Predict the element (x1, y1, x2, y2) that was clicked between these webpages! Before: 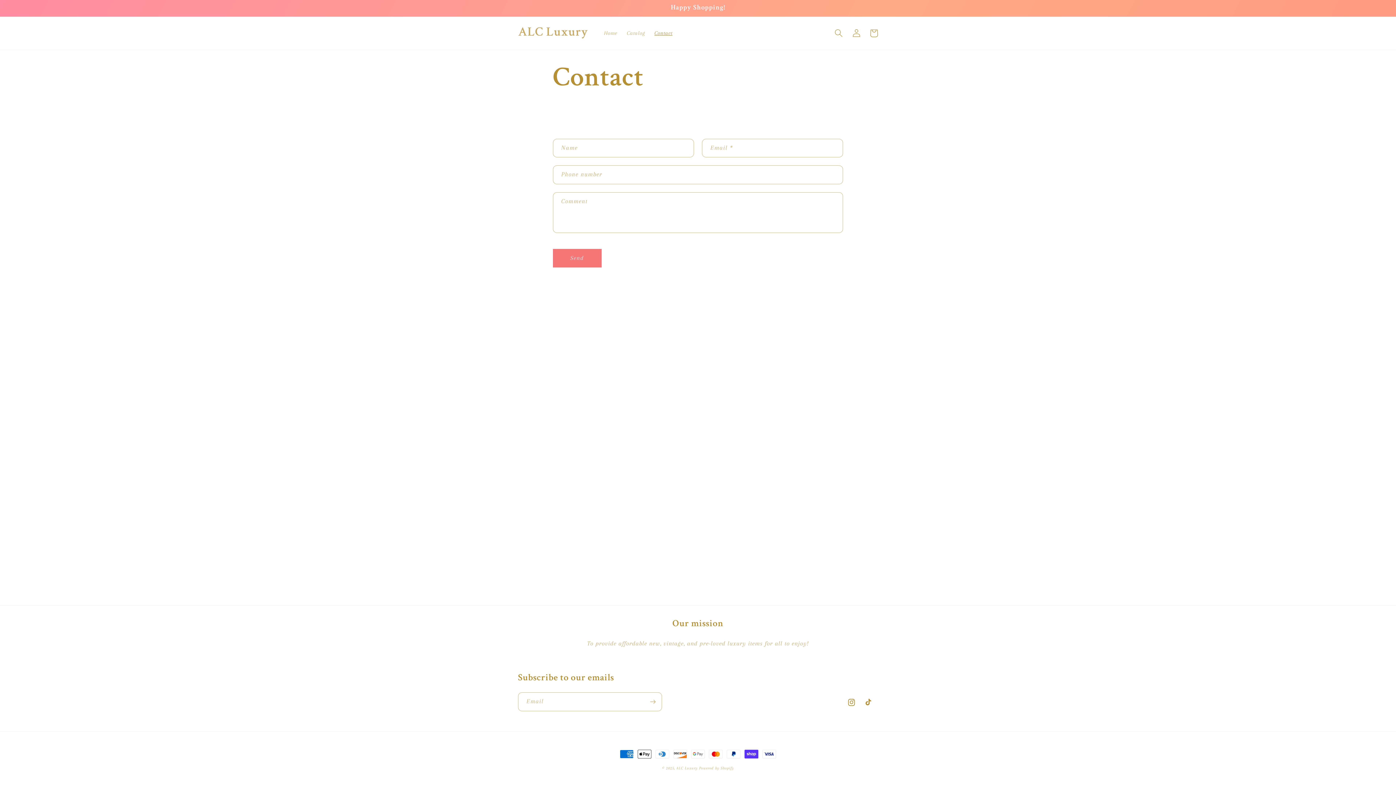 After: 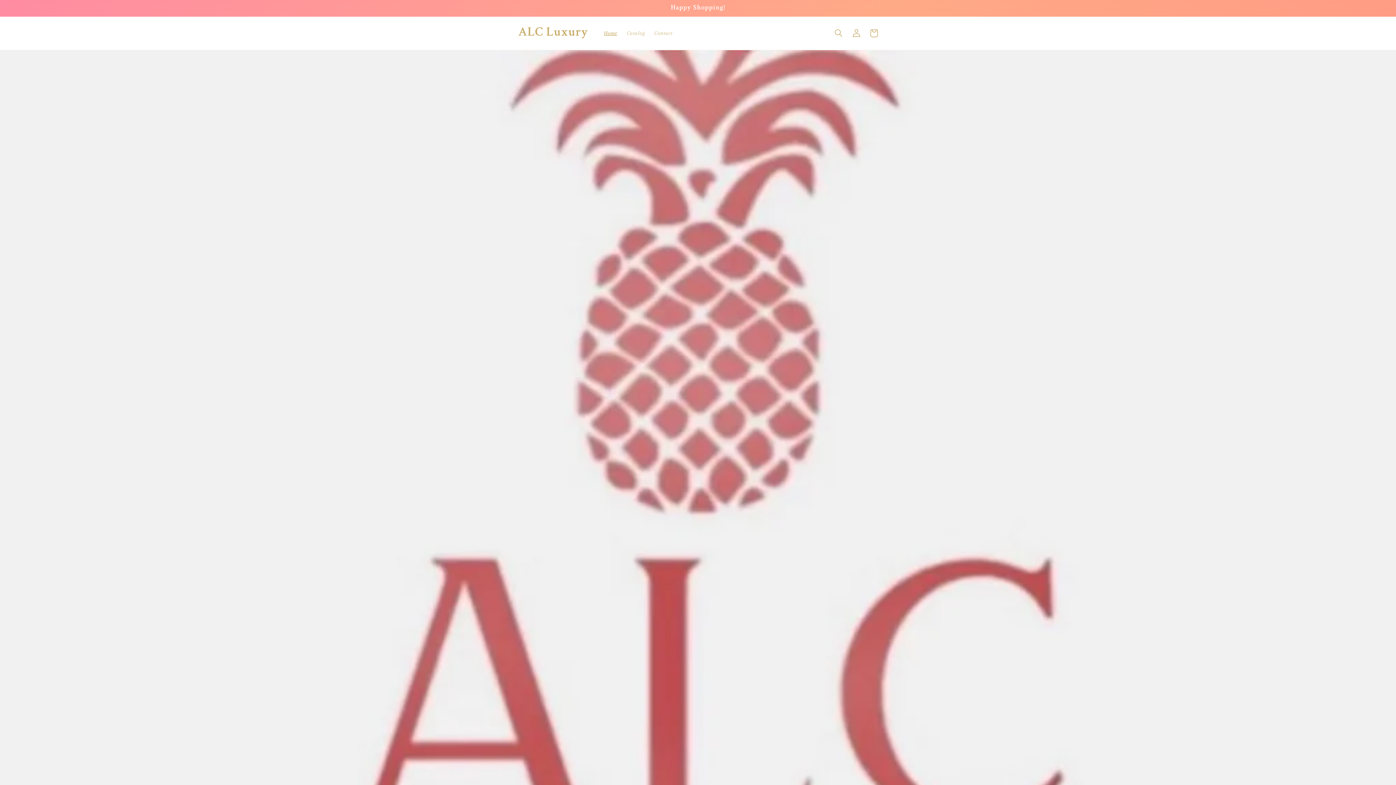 Action: bbox: (515, 24, 591, 42) label: ALC Luxury